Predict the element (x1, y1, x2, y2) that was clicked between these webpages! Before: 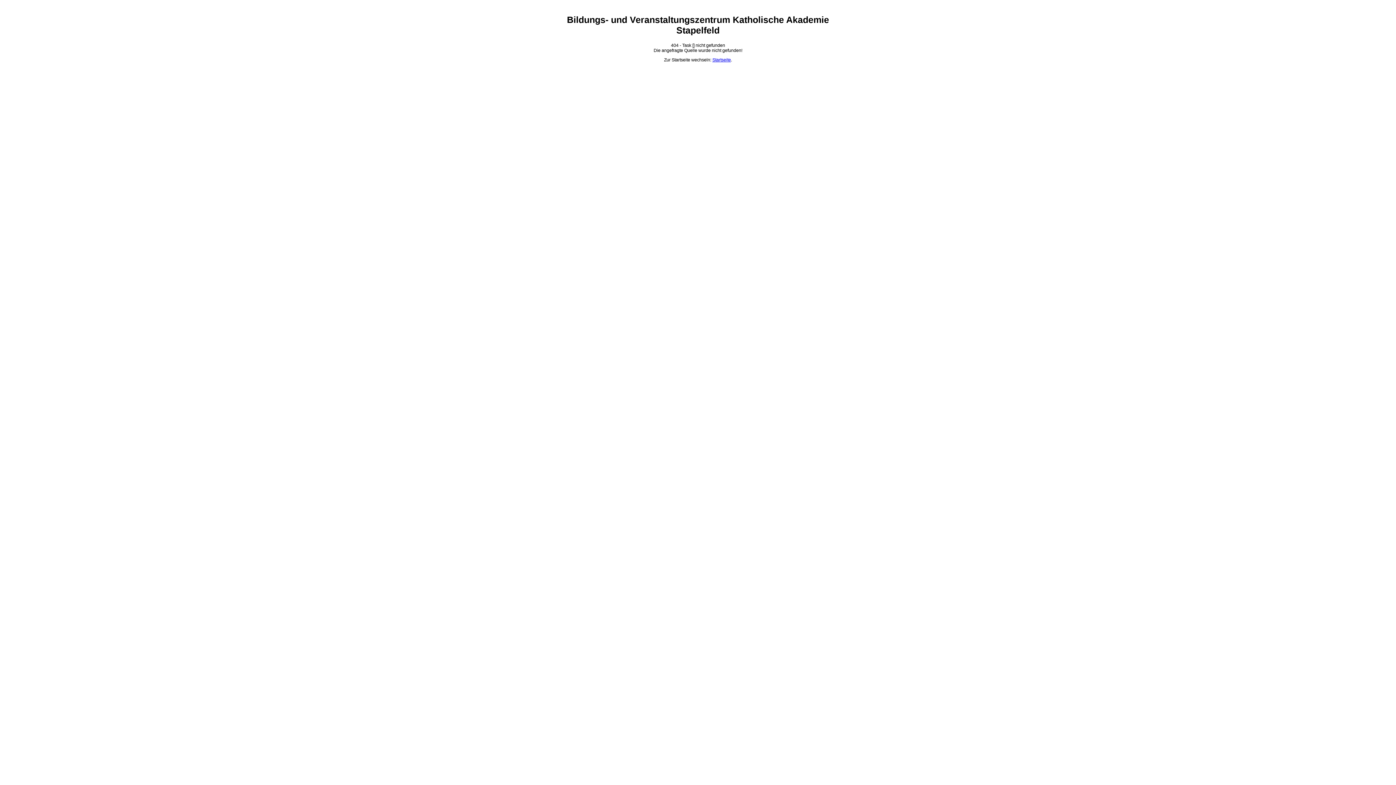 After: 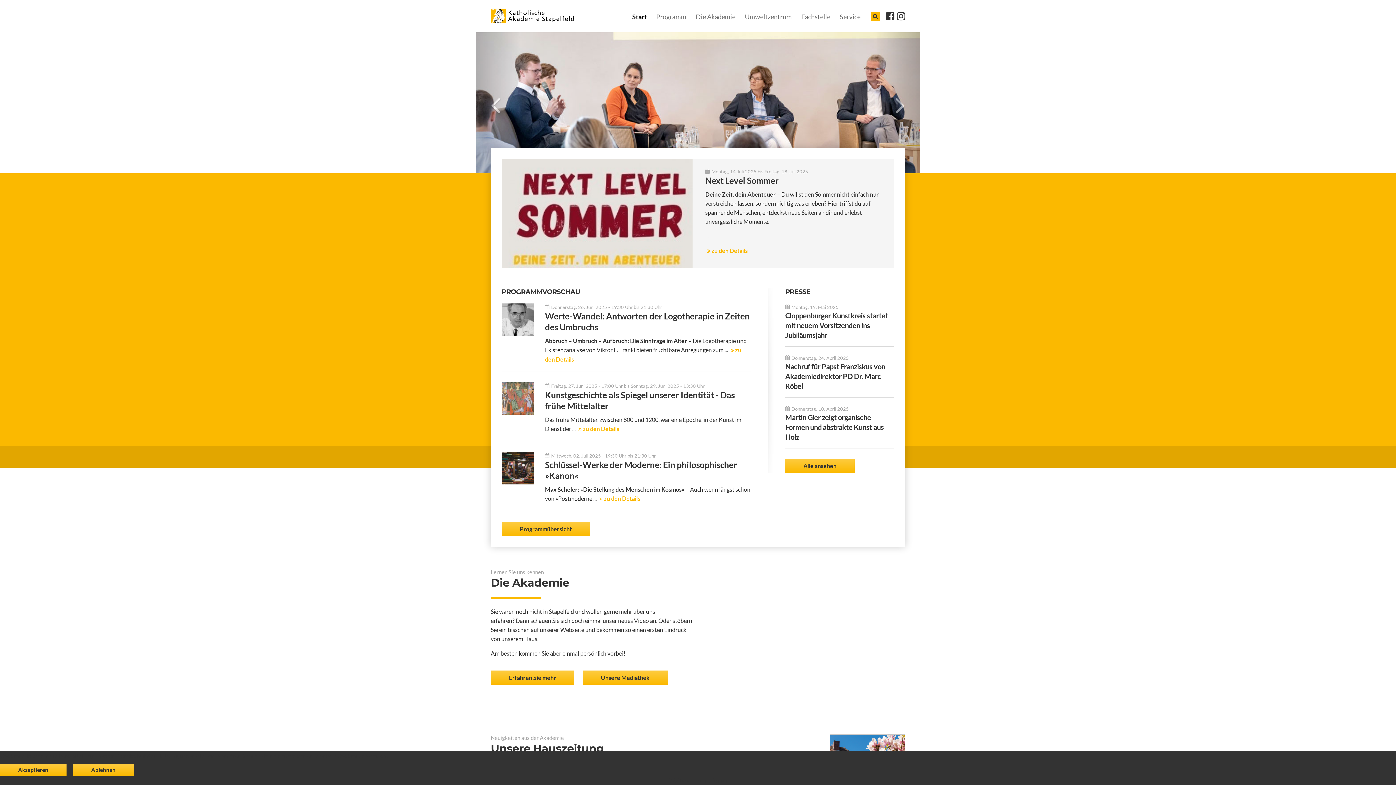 Action: label: Startseite bbox: (712, 57, 731, 62)